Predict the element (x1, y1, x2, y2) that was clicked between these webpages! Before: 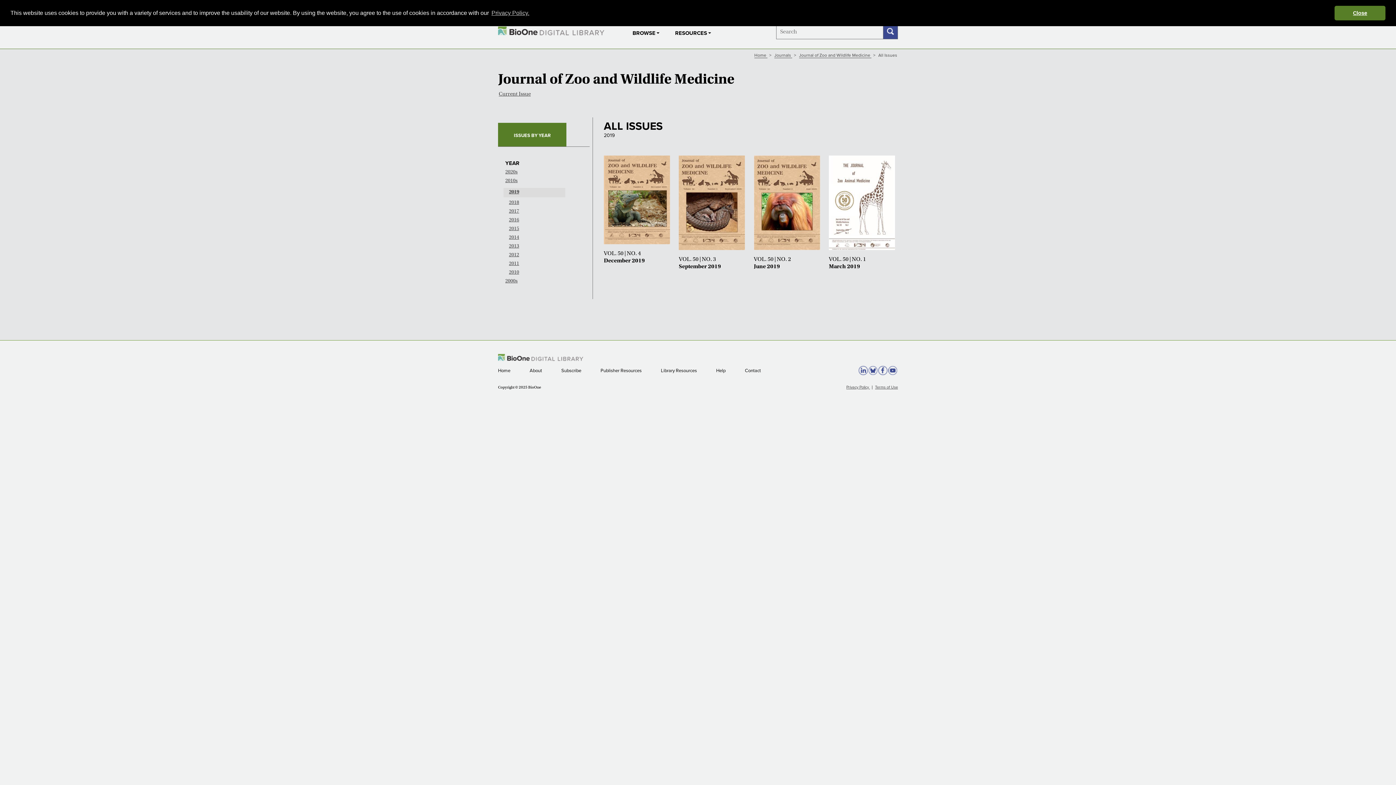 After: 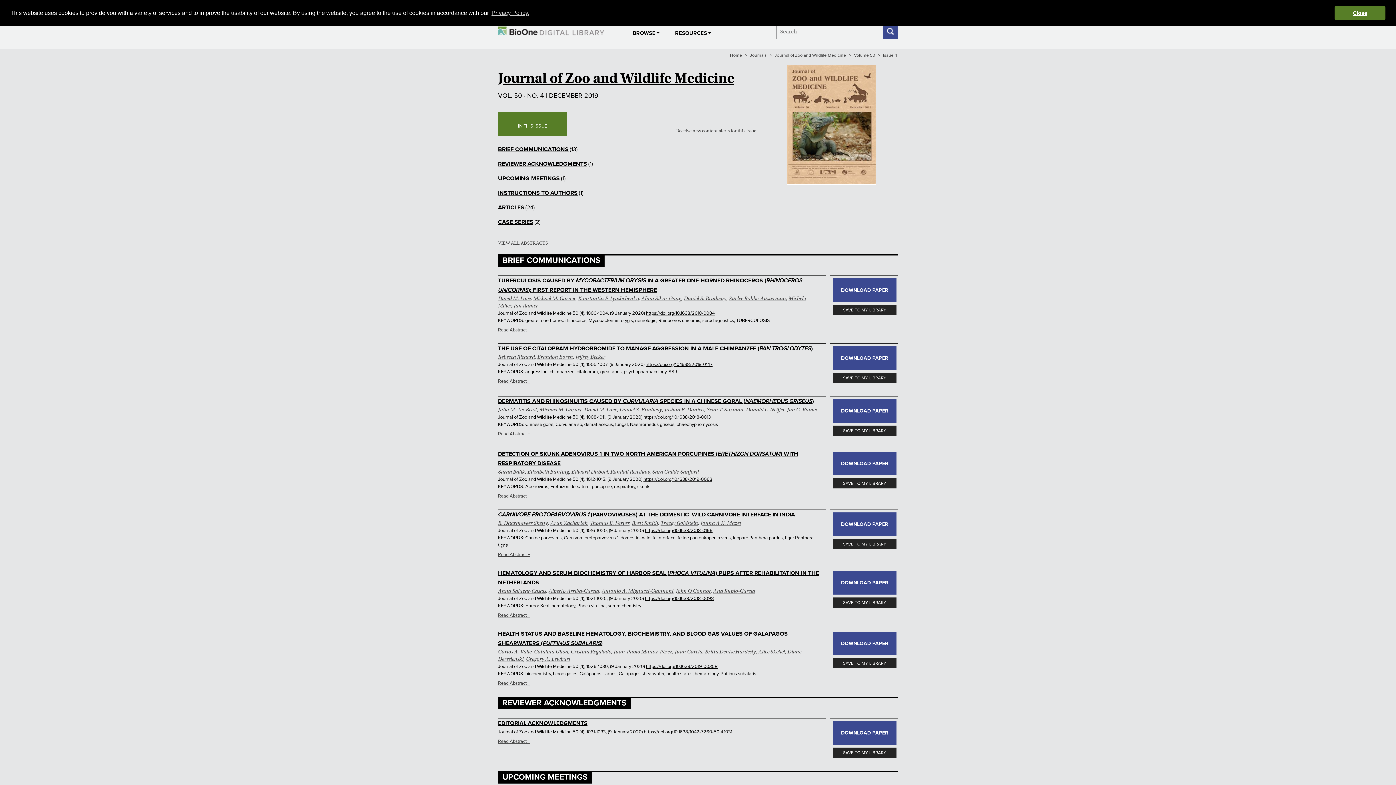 Action: bbox: (604, 197, 670, 203)